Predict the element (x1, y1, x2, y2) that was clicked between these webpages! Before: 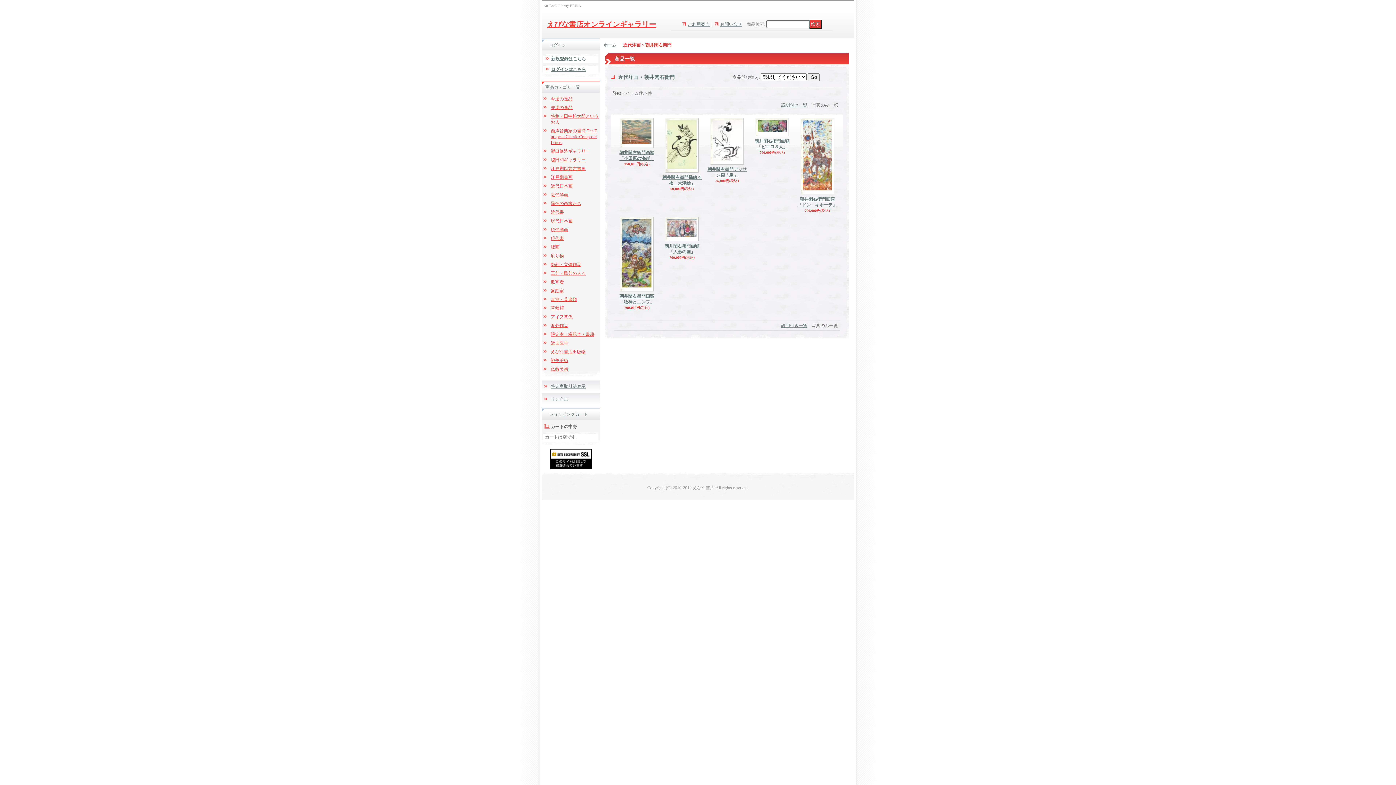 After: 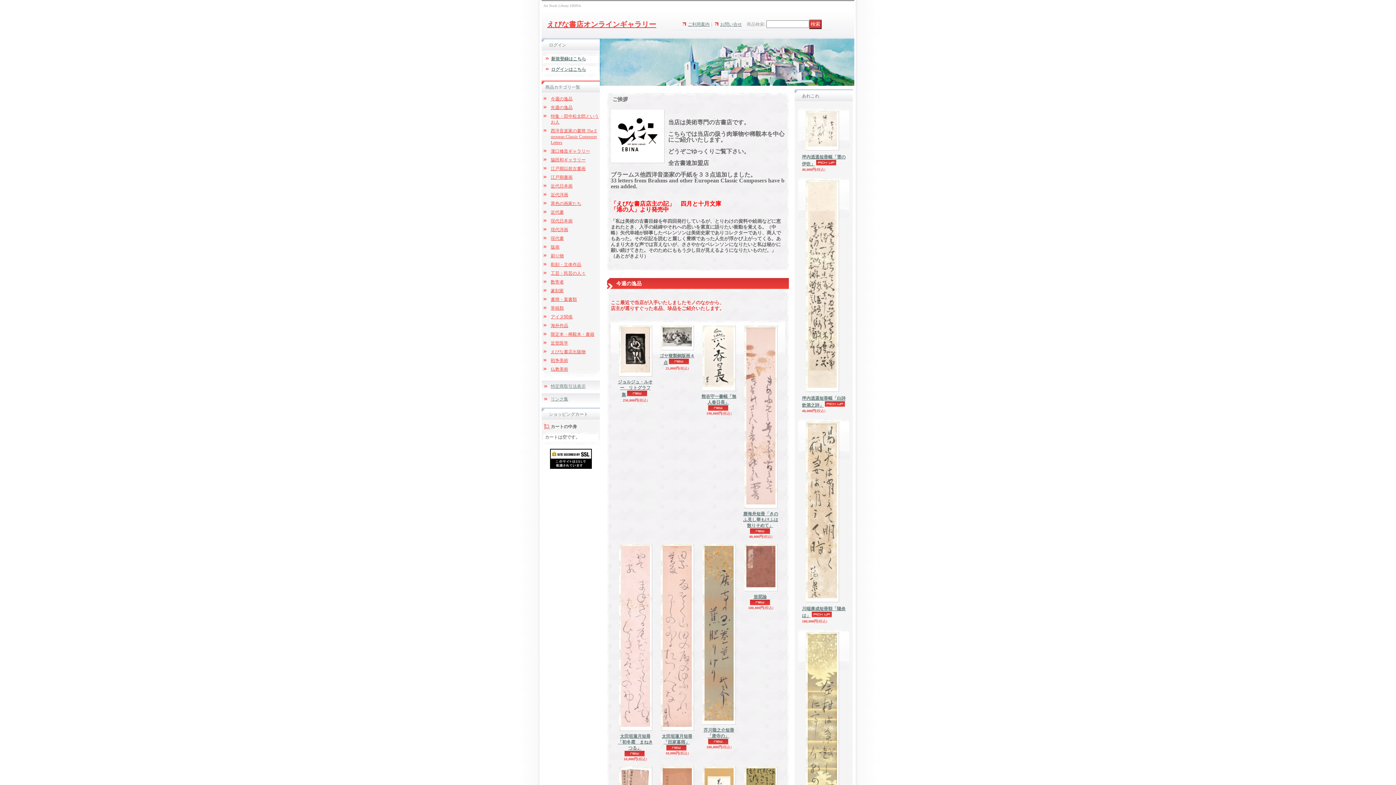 Action: label: えびな書店オンラインギャラリー bbox: (547, 22, 656, 28)